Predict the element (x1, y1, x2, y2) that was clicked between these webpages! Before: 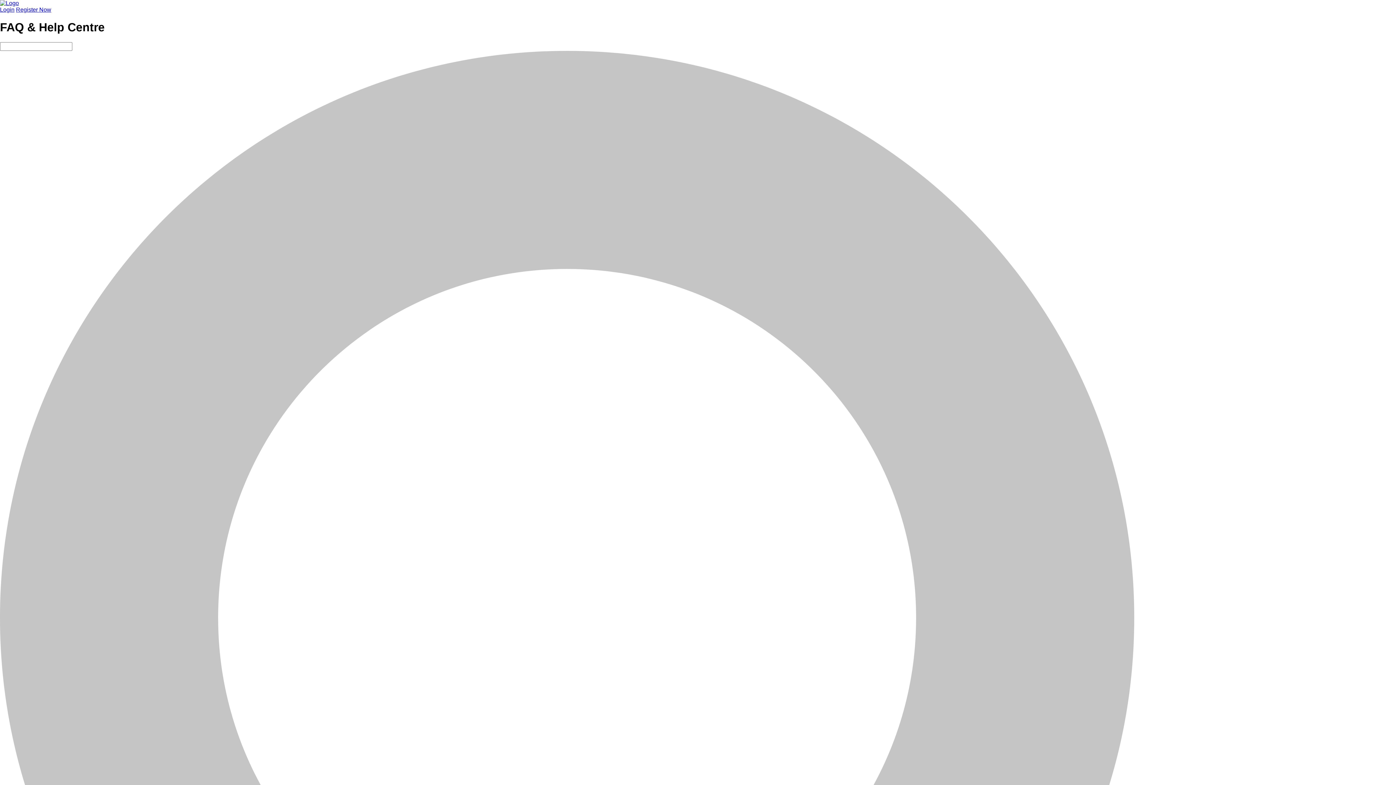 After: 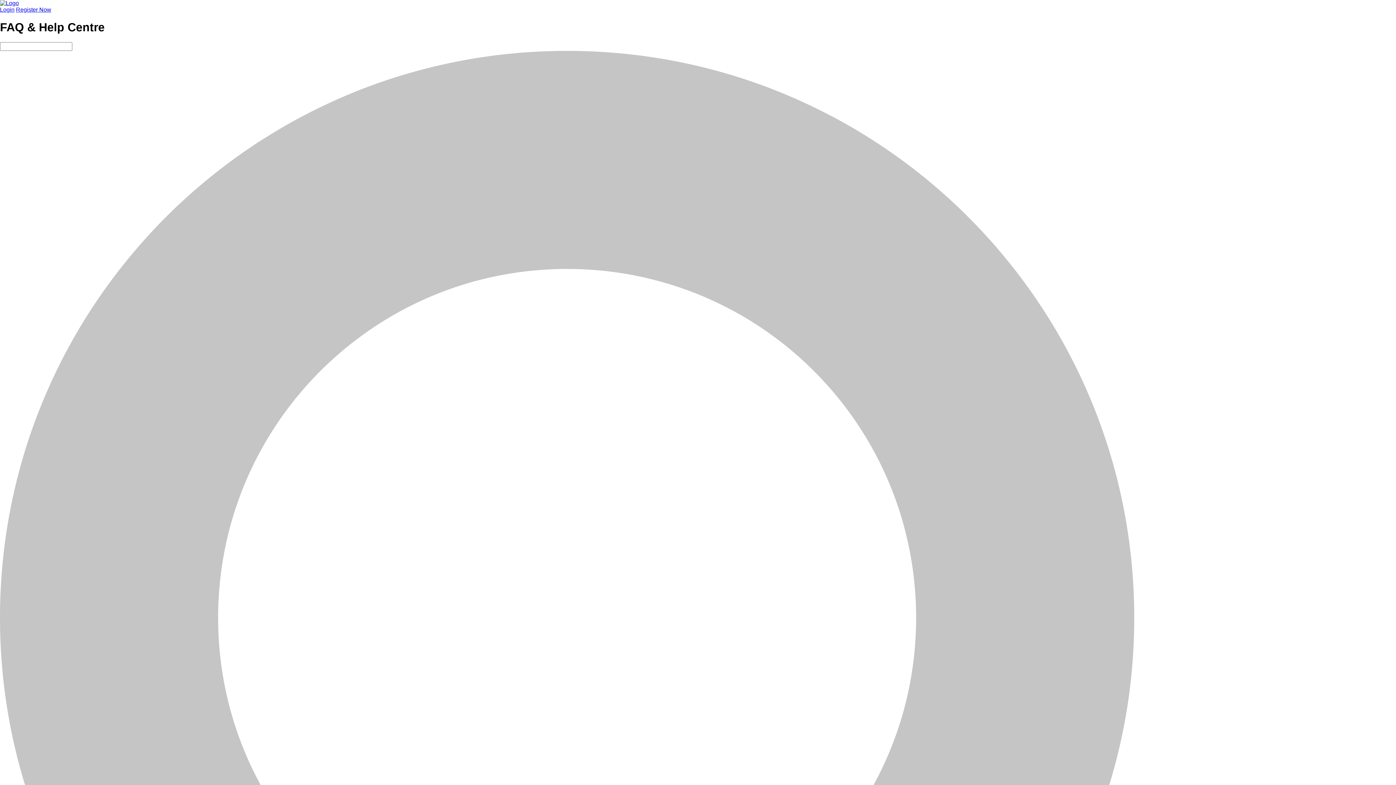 Action: bbox: (16, 6, 51, 12) label: Register Now